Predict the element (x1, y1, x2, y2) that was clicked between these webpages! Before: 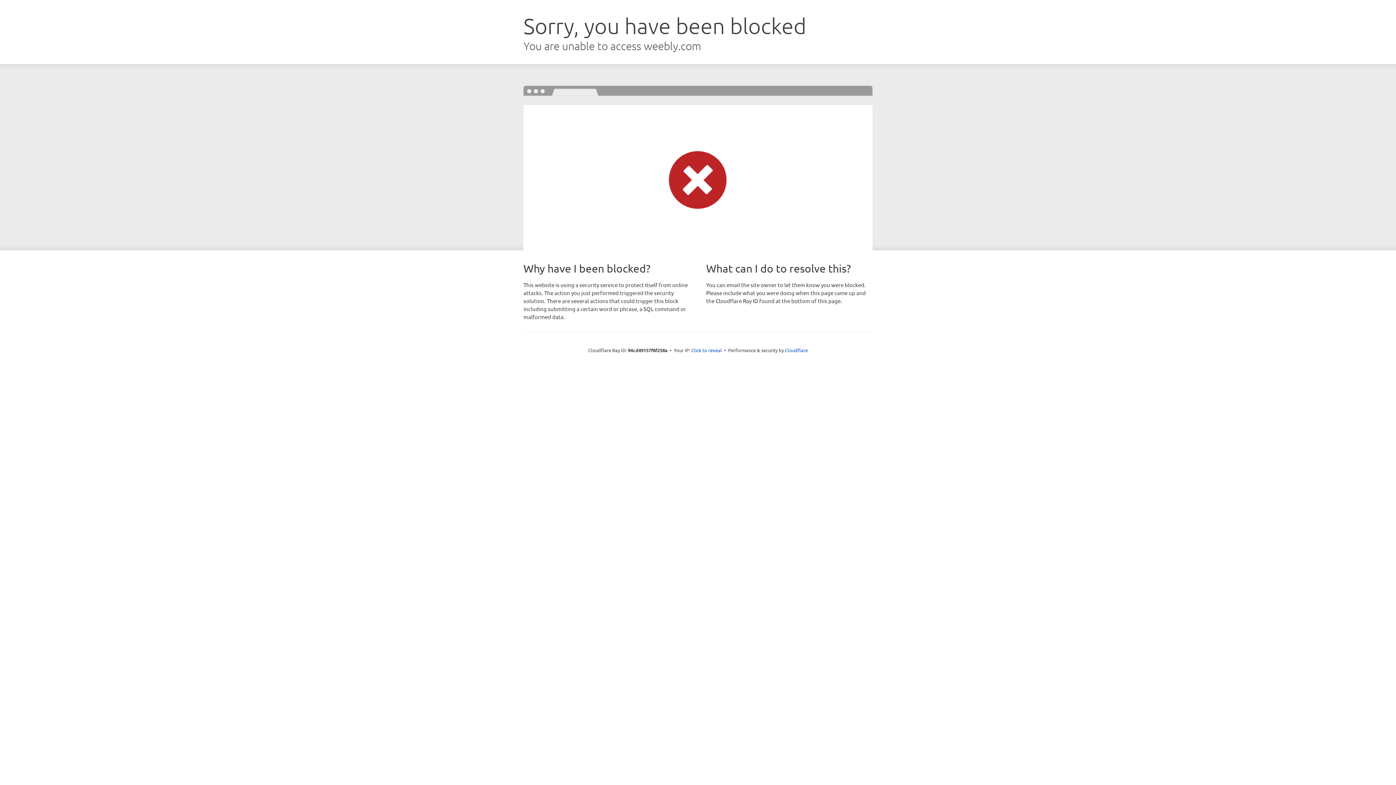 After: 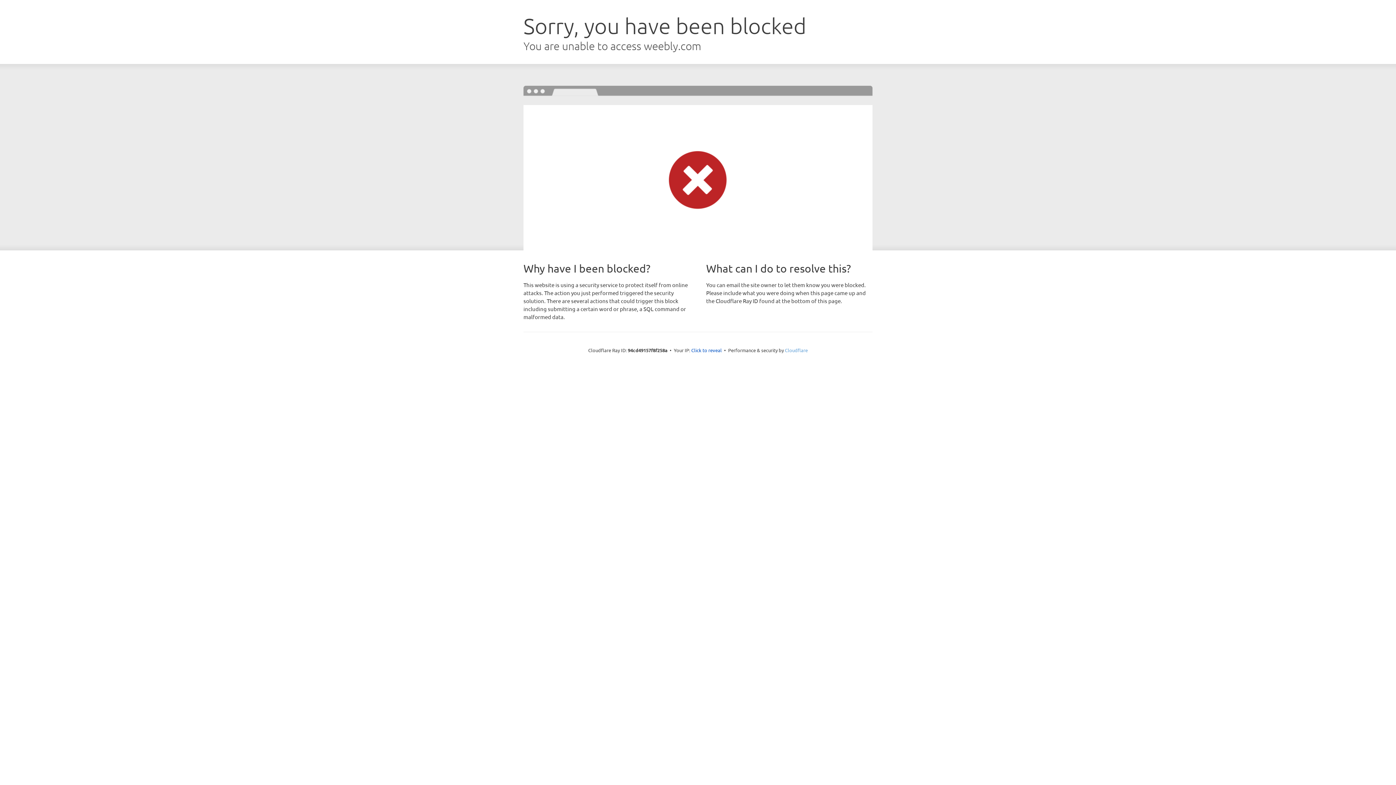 Action: bbox: (785, 347, 808, 353) label: Cloudflare